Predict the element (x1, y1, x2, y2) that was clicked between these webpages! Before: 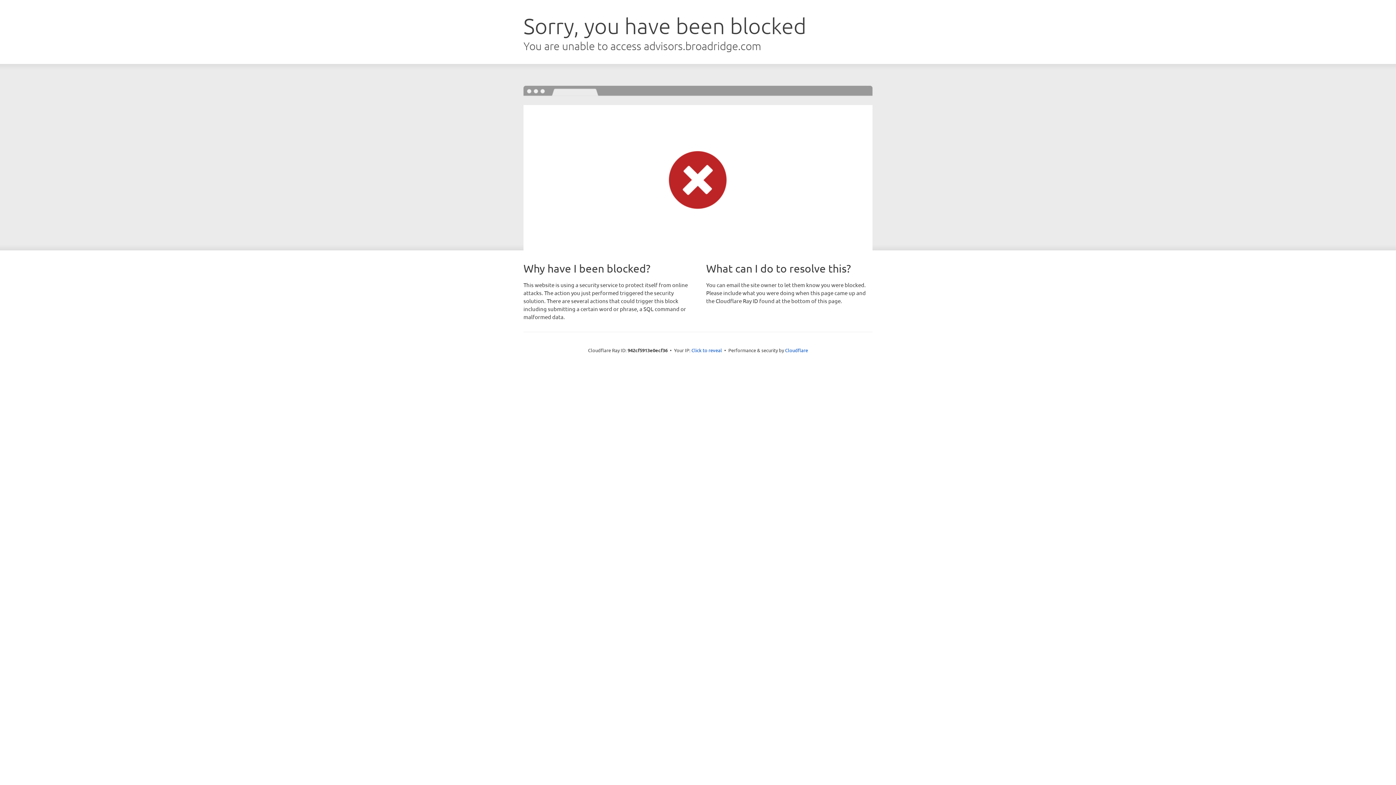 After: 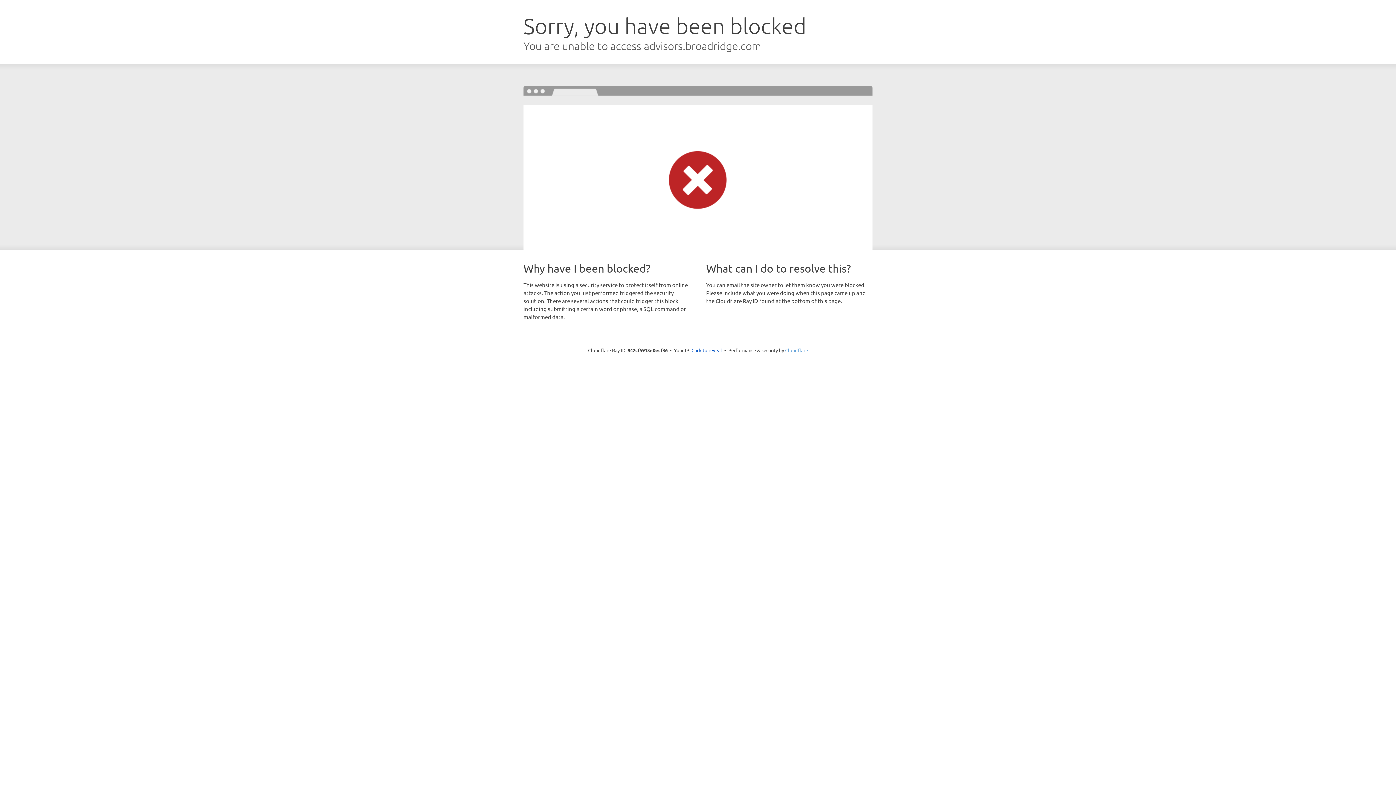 Action: bbox: (785, 347, 808, 353) label: Cloudflare